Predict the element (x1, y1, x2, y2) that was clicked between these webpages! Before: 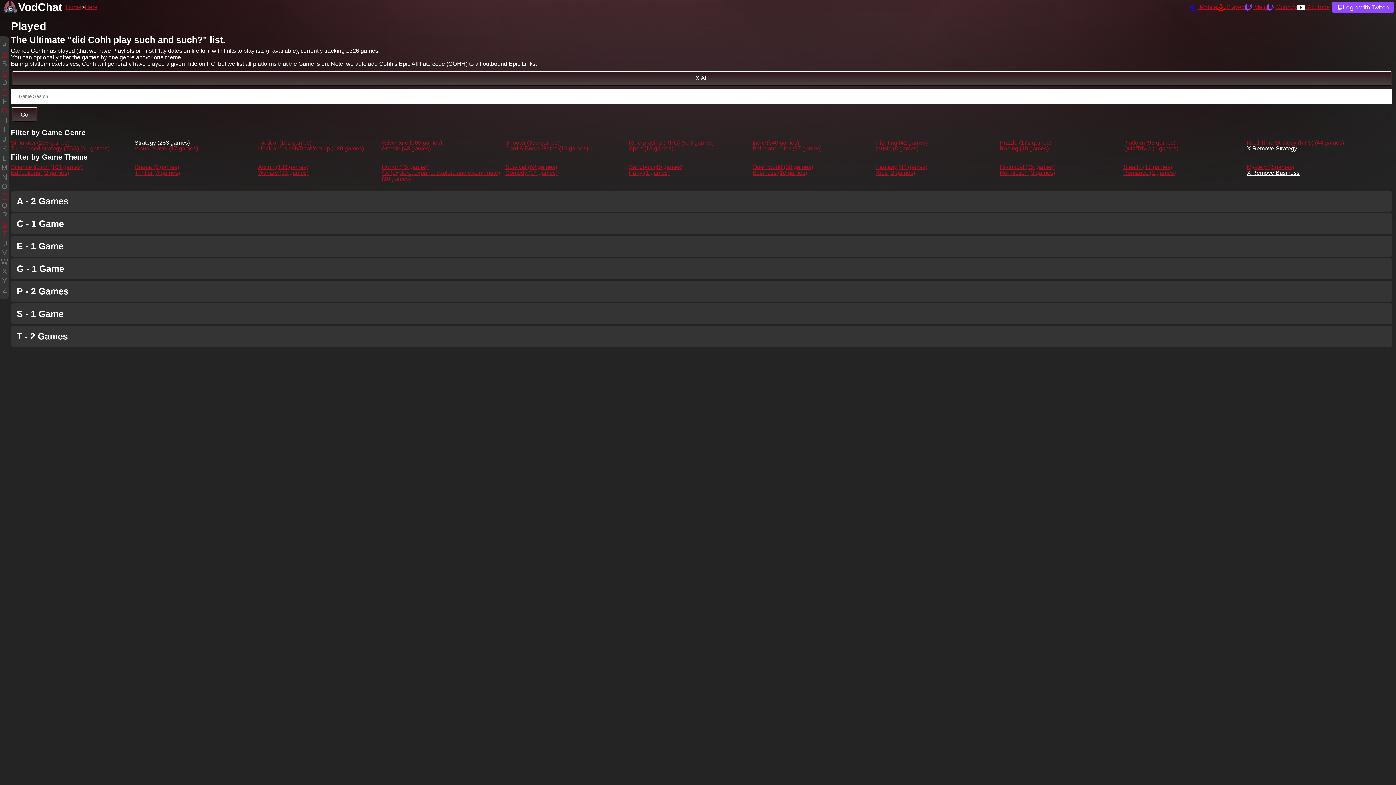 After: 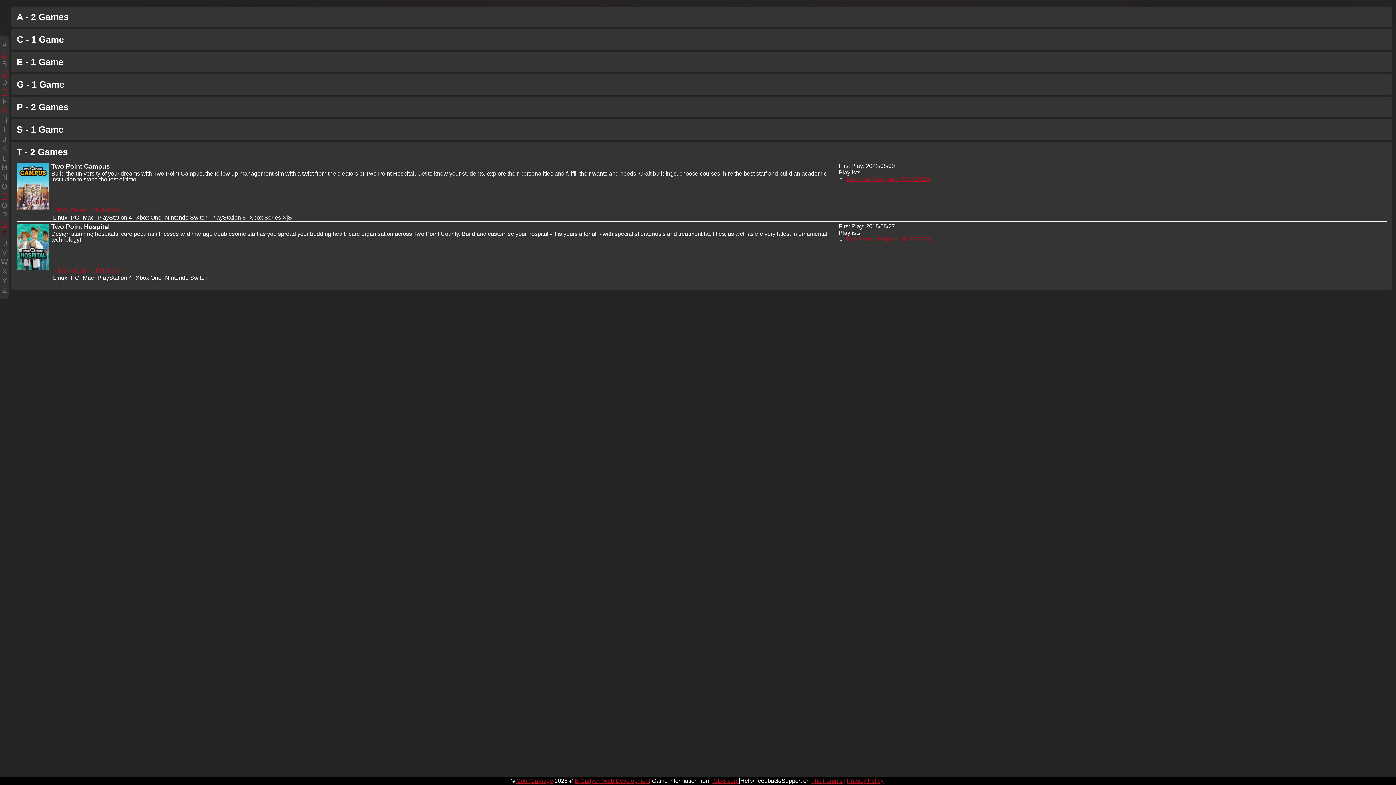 Action: bbox: (1, 229, 7, 238) label: T